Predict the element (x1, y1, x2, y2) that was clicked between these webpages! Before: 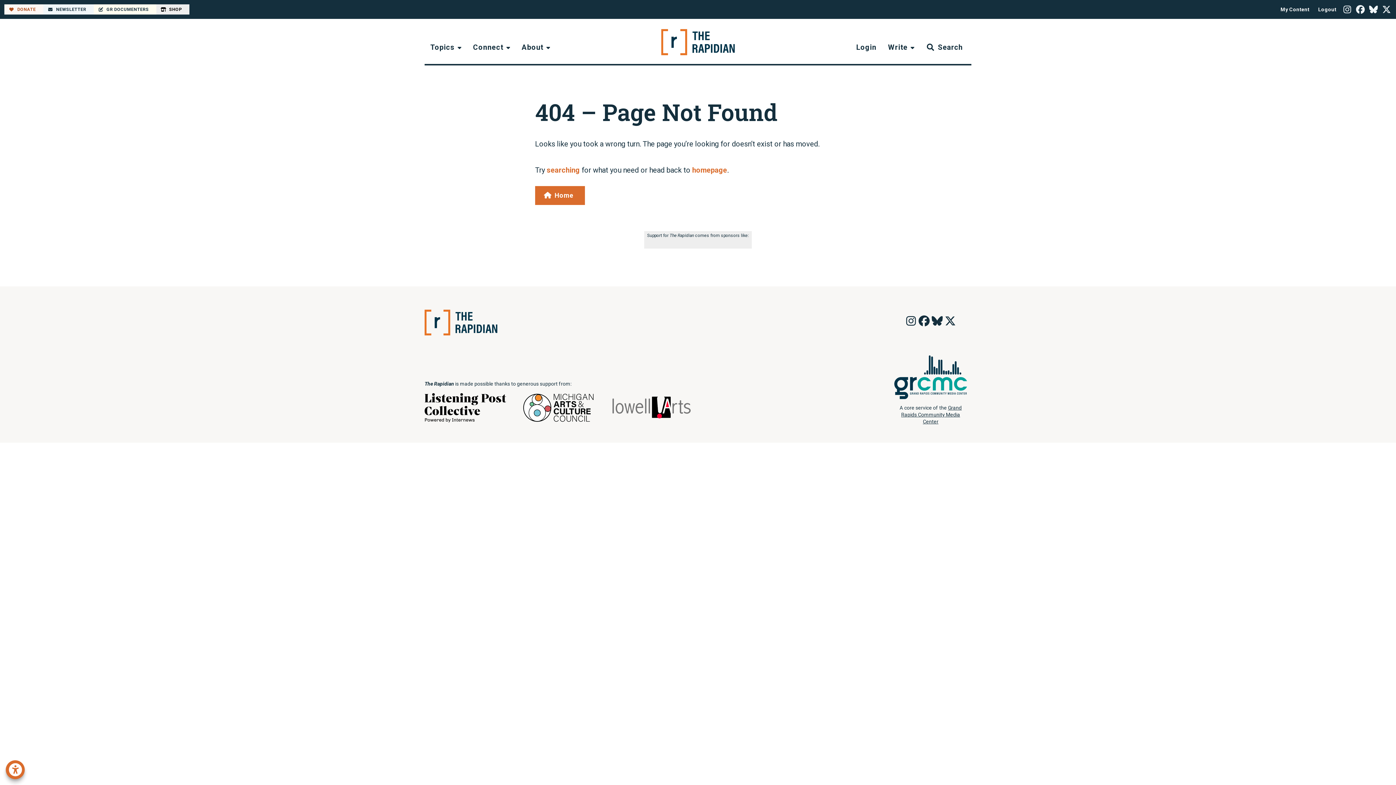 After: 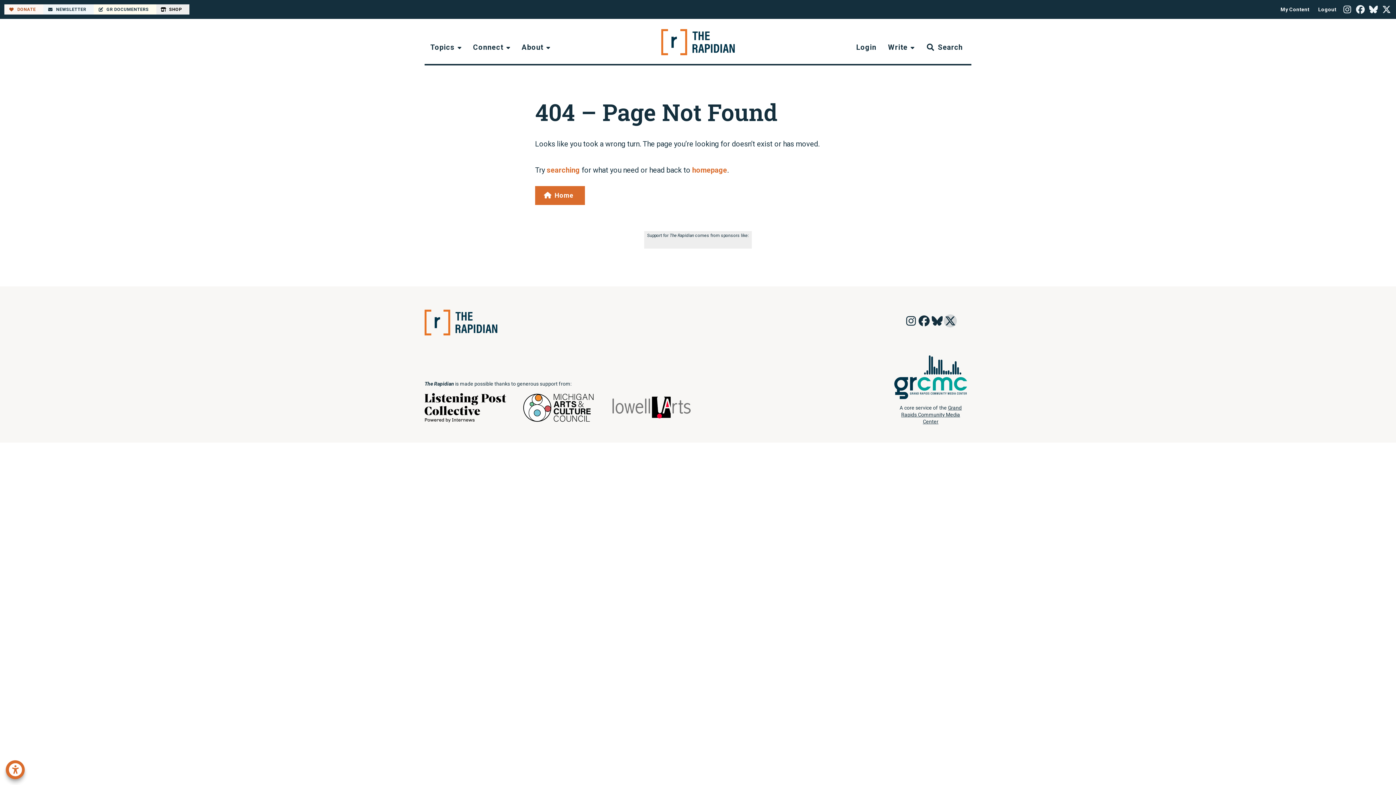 Action: bbox: (944, 314, 957, 327) label: The Rapidian on X